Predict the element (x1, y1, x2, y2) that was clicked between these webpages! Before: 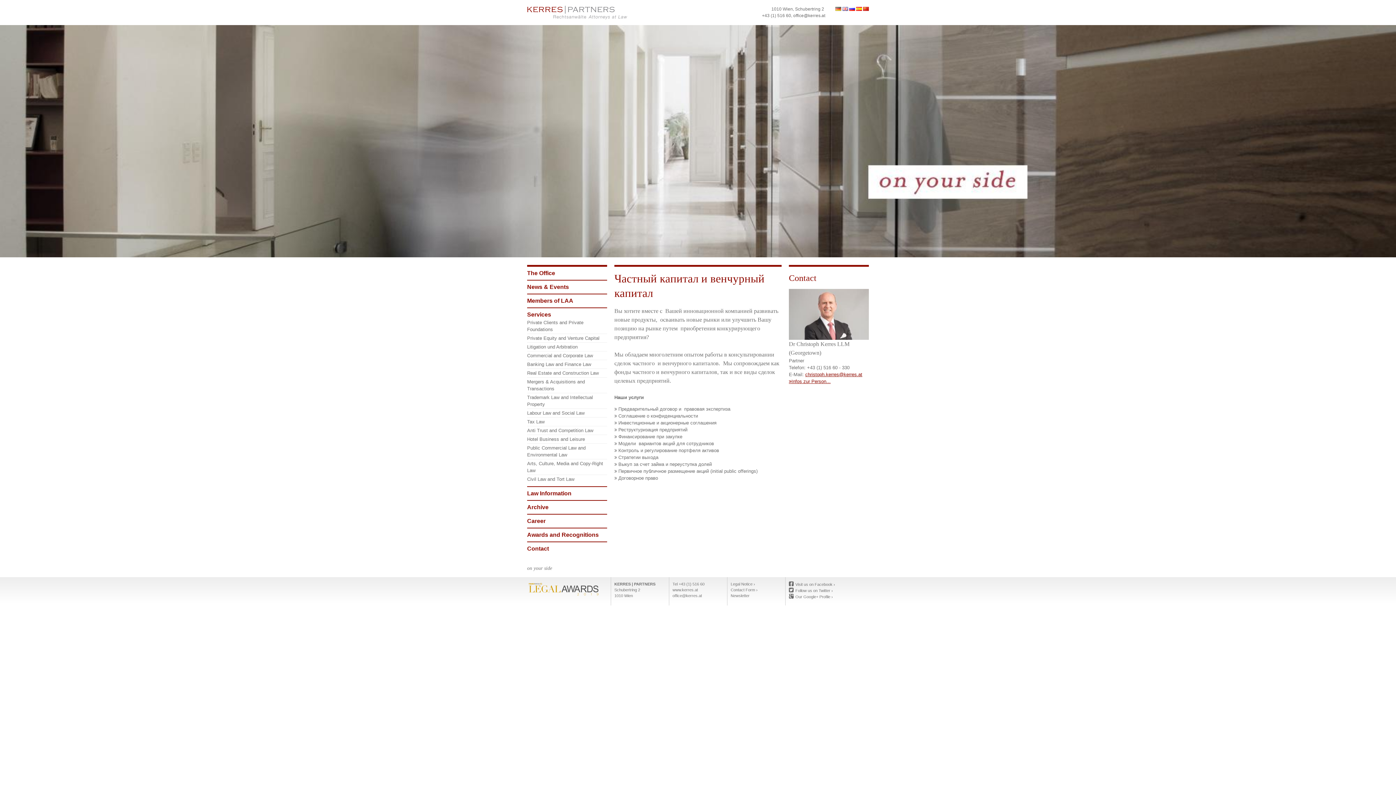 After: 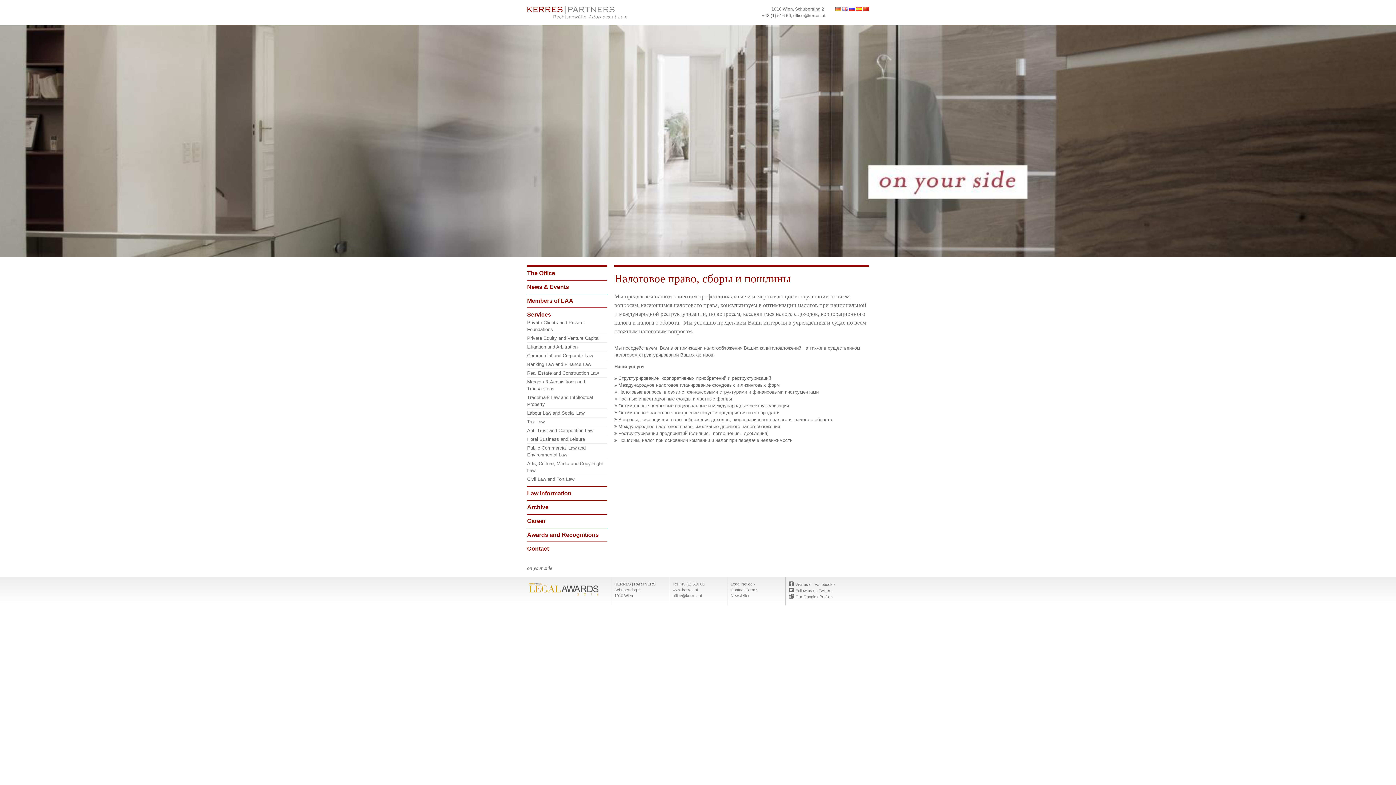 Action: bbox: (527, 418, 607, 425) label: Tax Law